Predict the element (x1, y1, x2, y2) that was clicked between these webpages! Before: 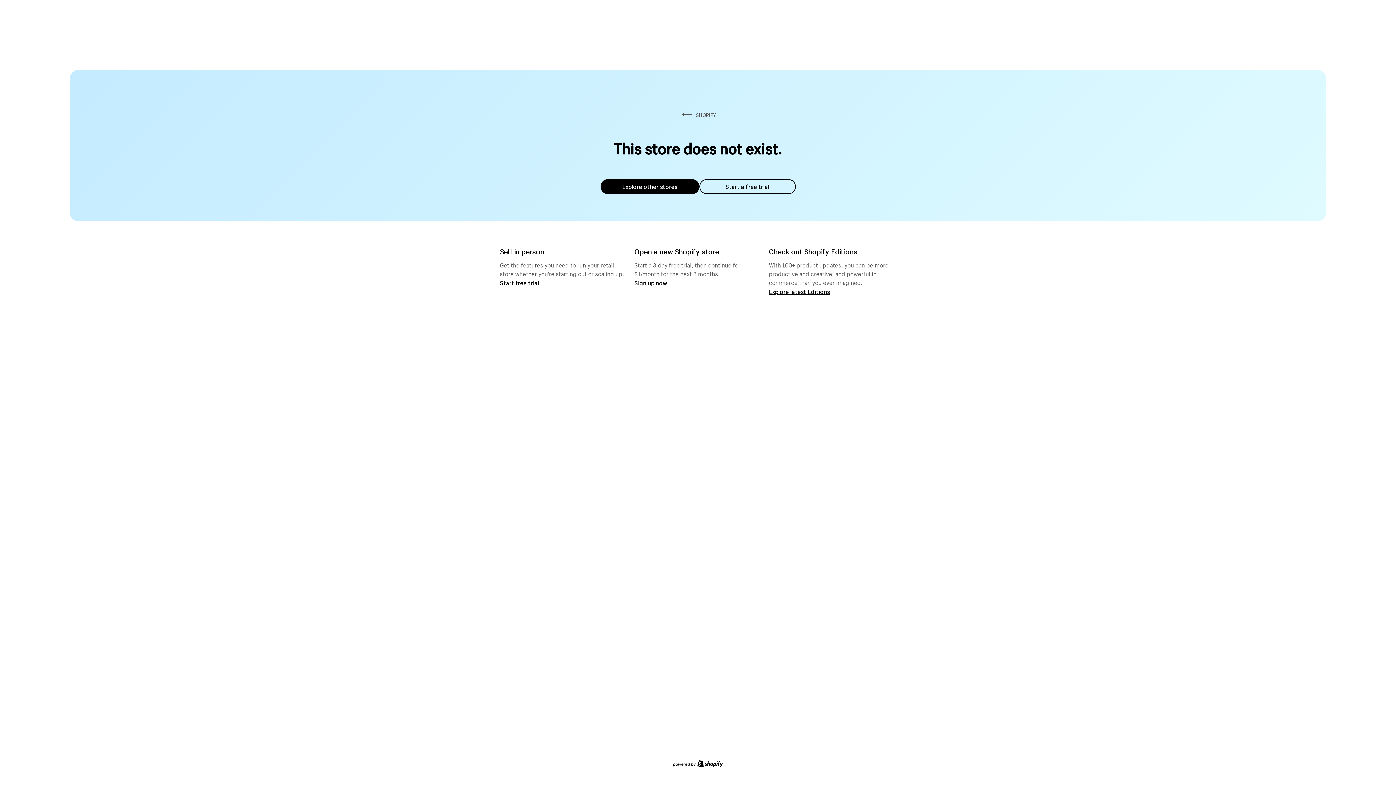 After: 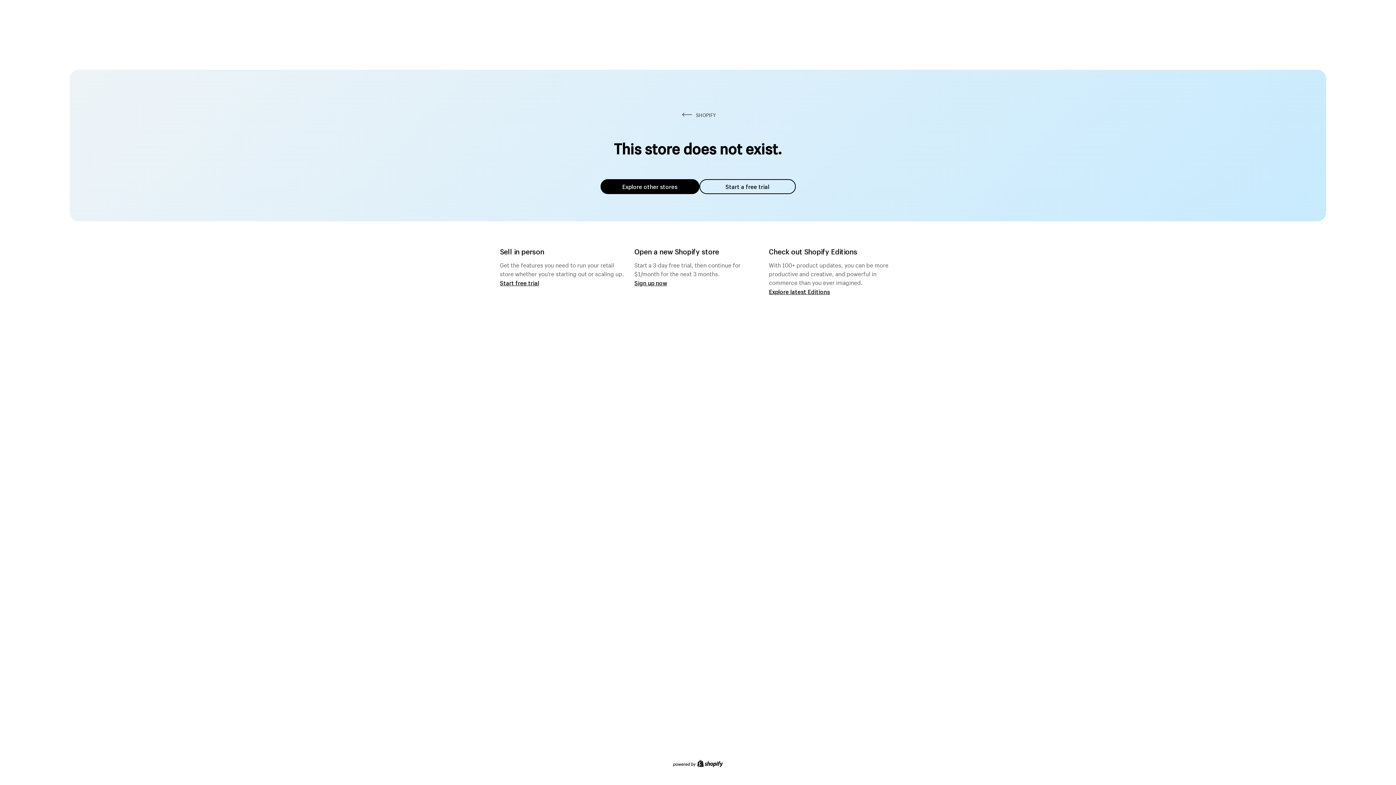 Action: label: Explore other stores bbox: (600, 179, 699, 194)